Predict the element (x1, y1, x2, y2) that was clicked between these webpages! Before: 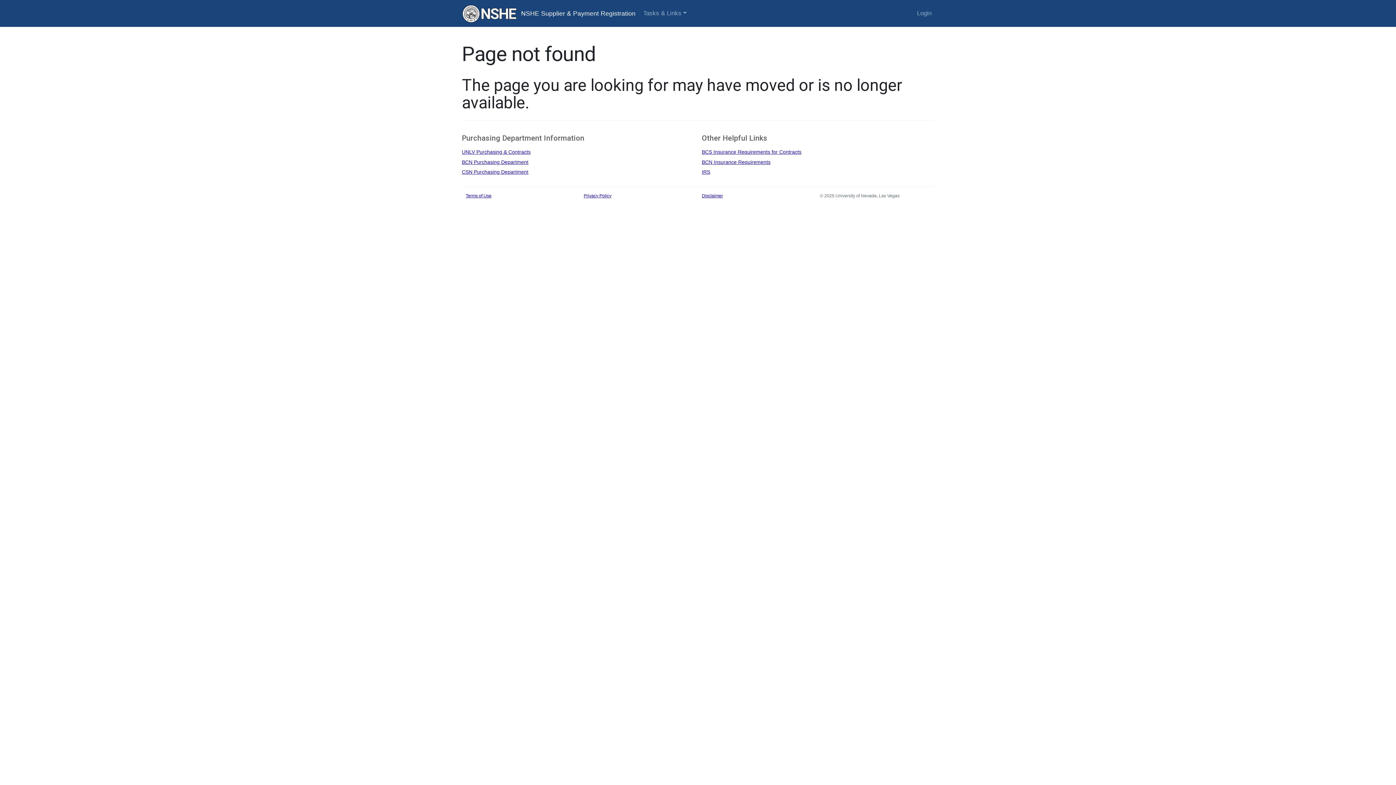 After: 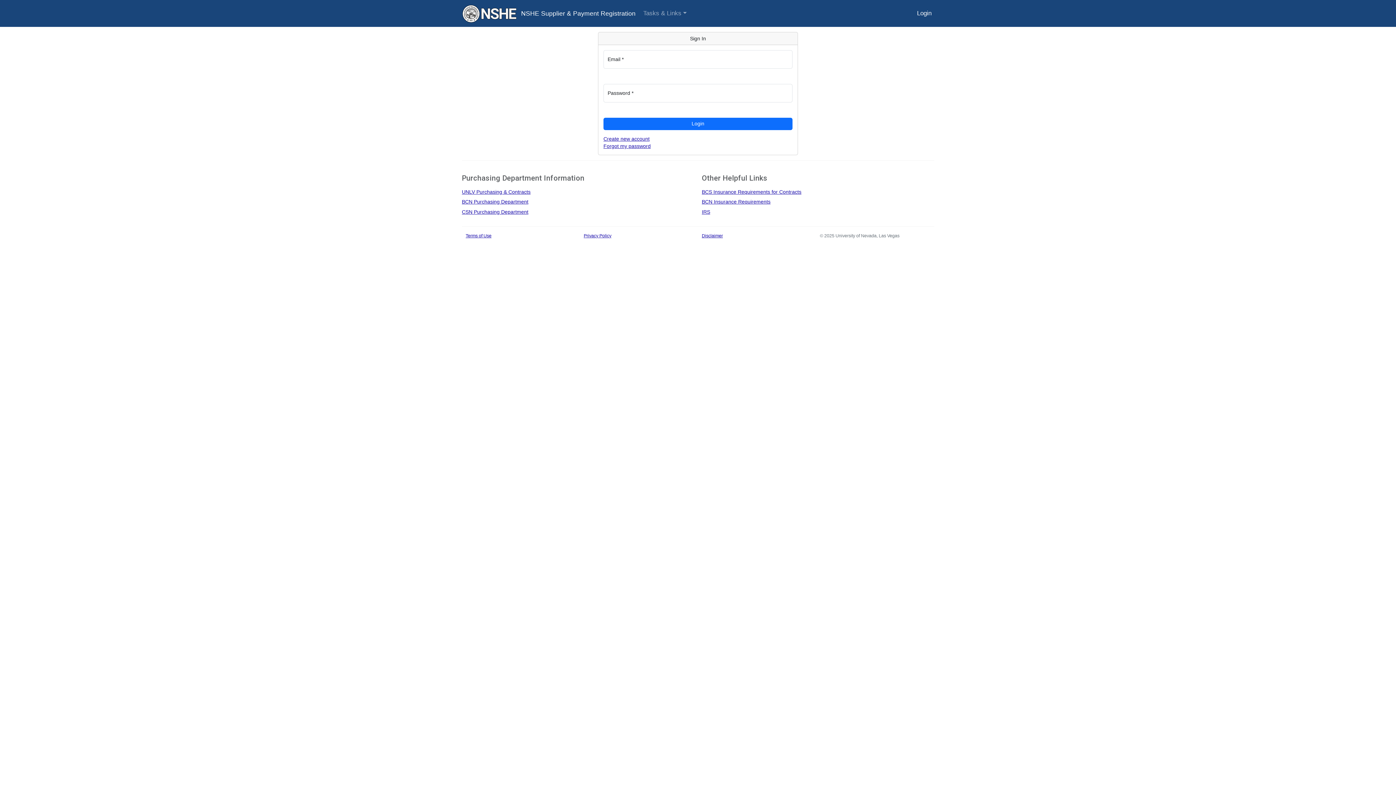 Action: label: Login bbox: (914, 6, 934, 20)